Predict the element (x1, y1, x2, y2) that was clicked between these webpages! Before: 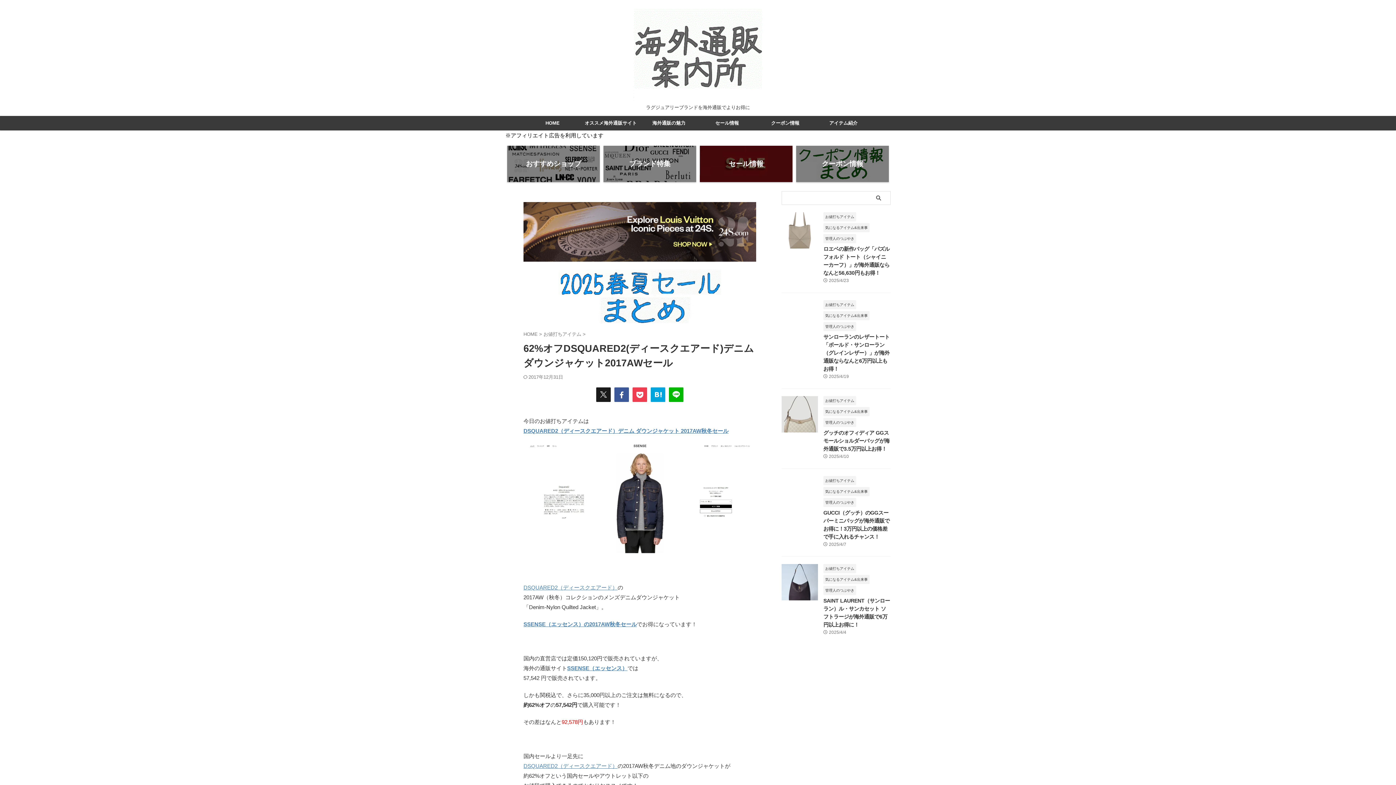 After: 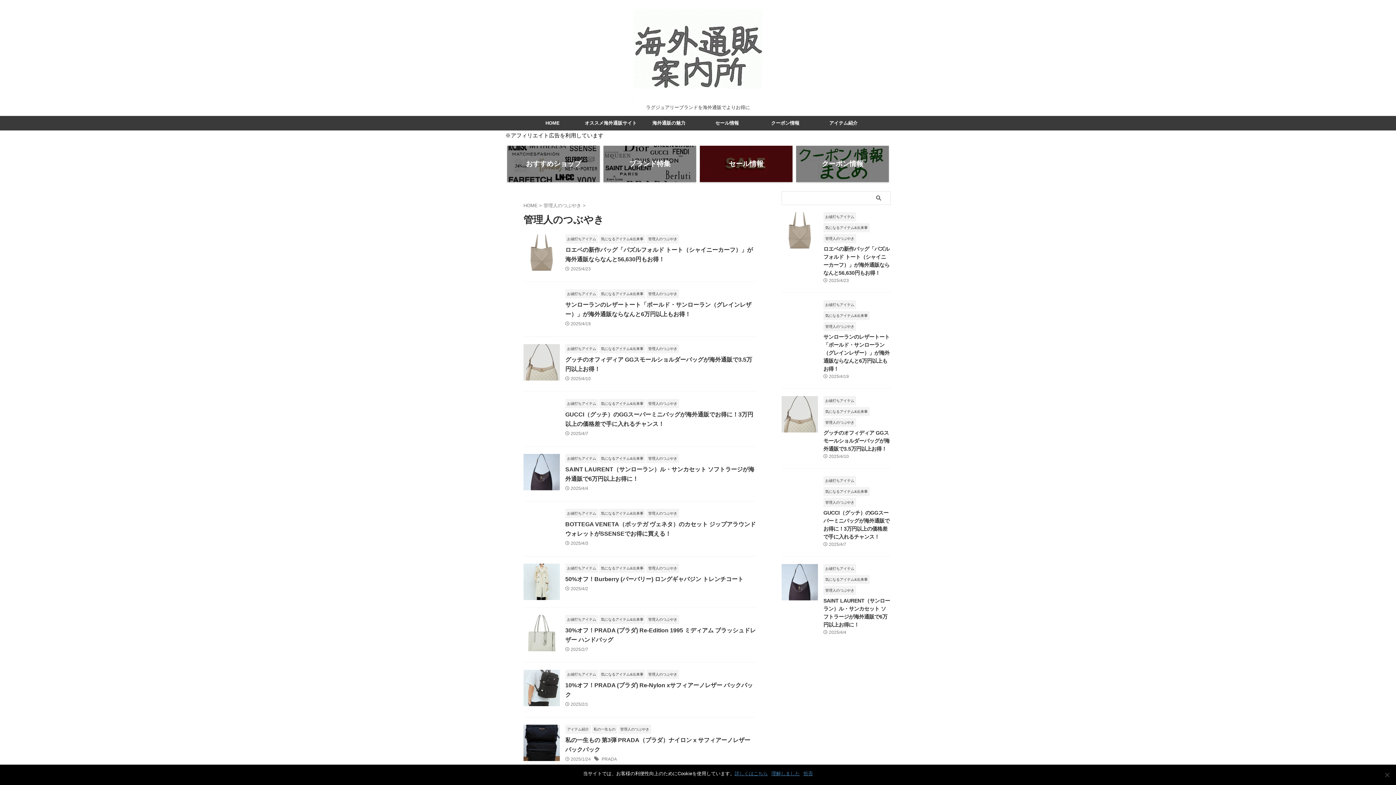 Action: label: 管理人のつぶやき bbox: (823, 588, 856, 593)